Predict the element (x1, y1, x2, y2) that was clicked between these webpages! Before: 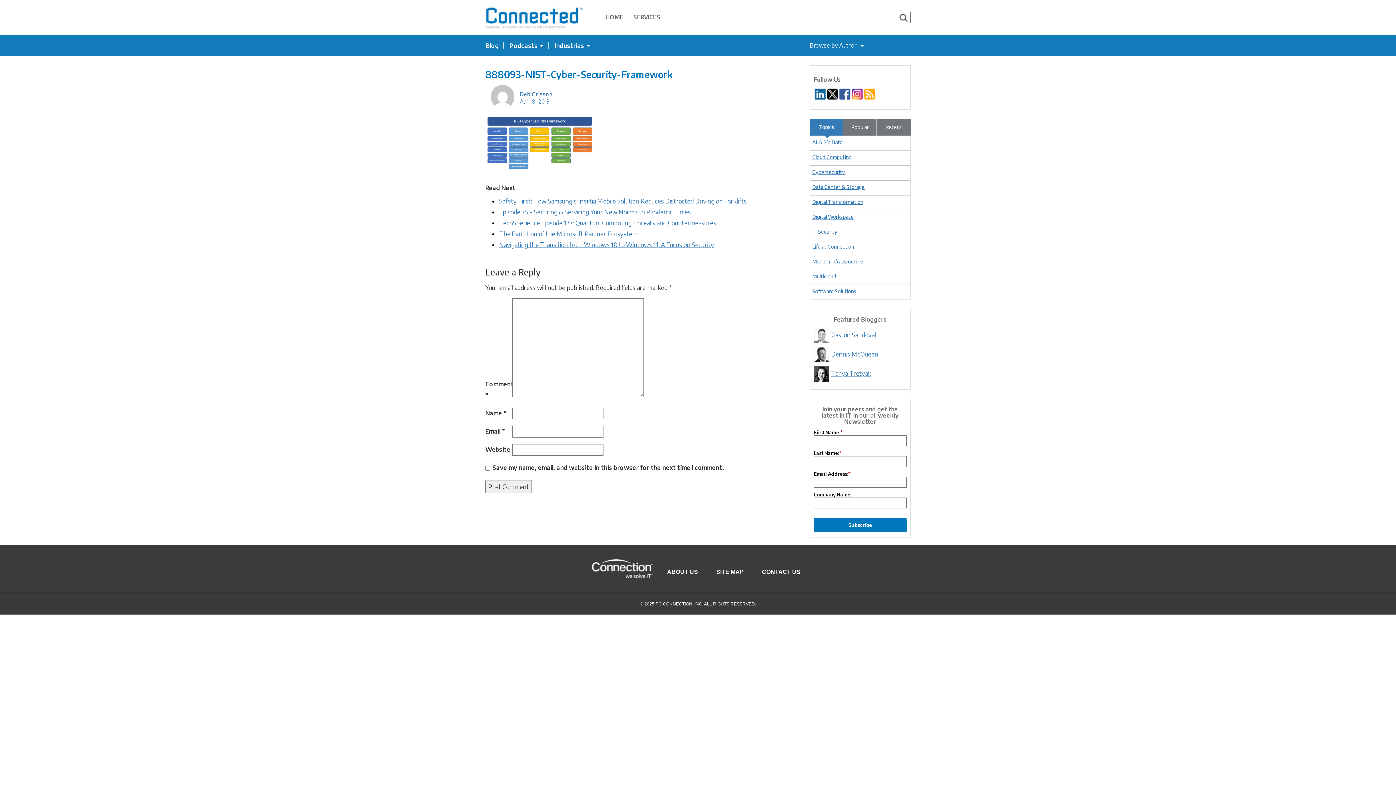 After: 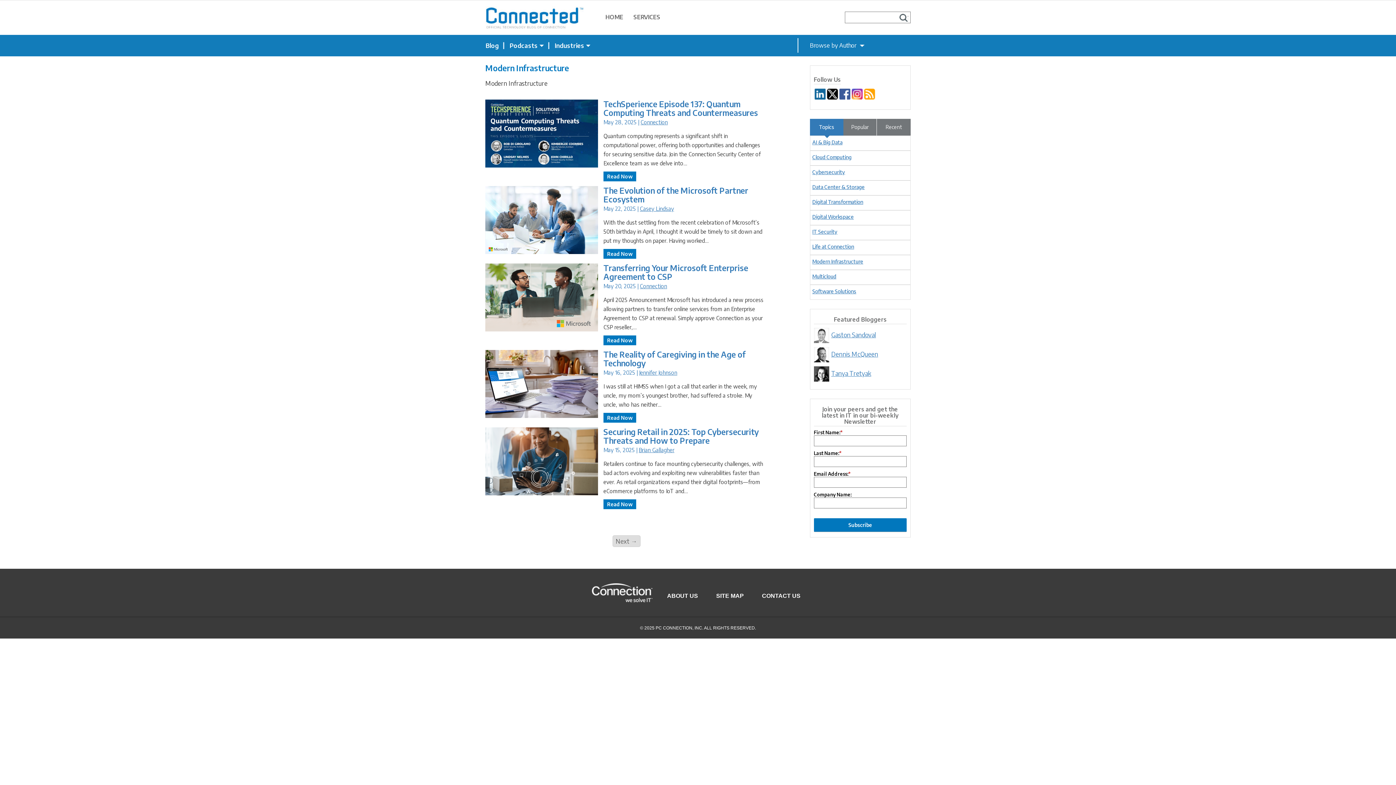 Action: label: Modern Infrastructure bbox: (812, 257, 908, 268)